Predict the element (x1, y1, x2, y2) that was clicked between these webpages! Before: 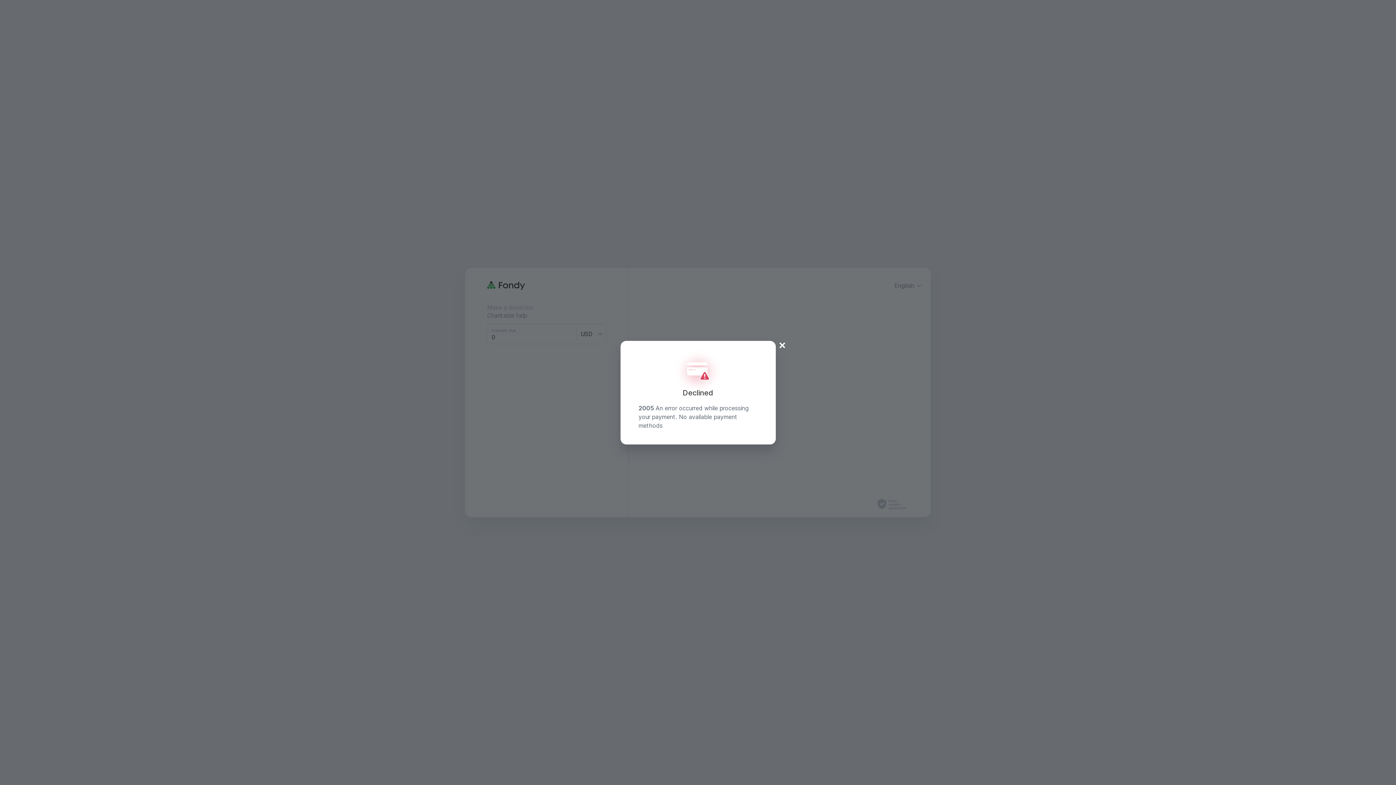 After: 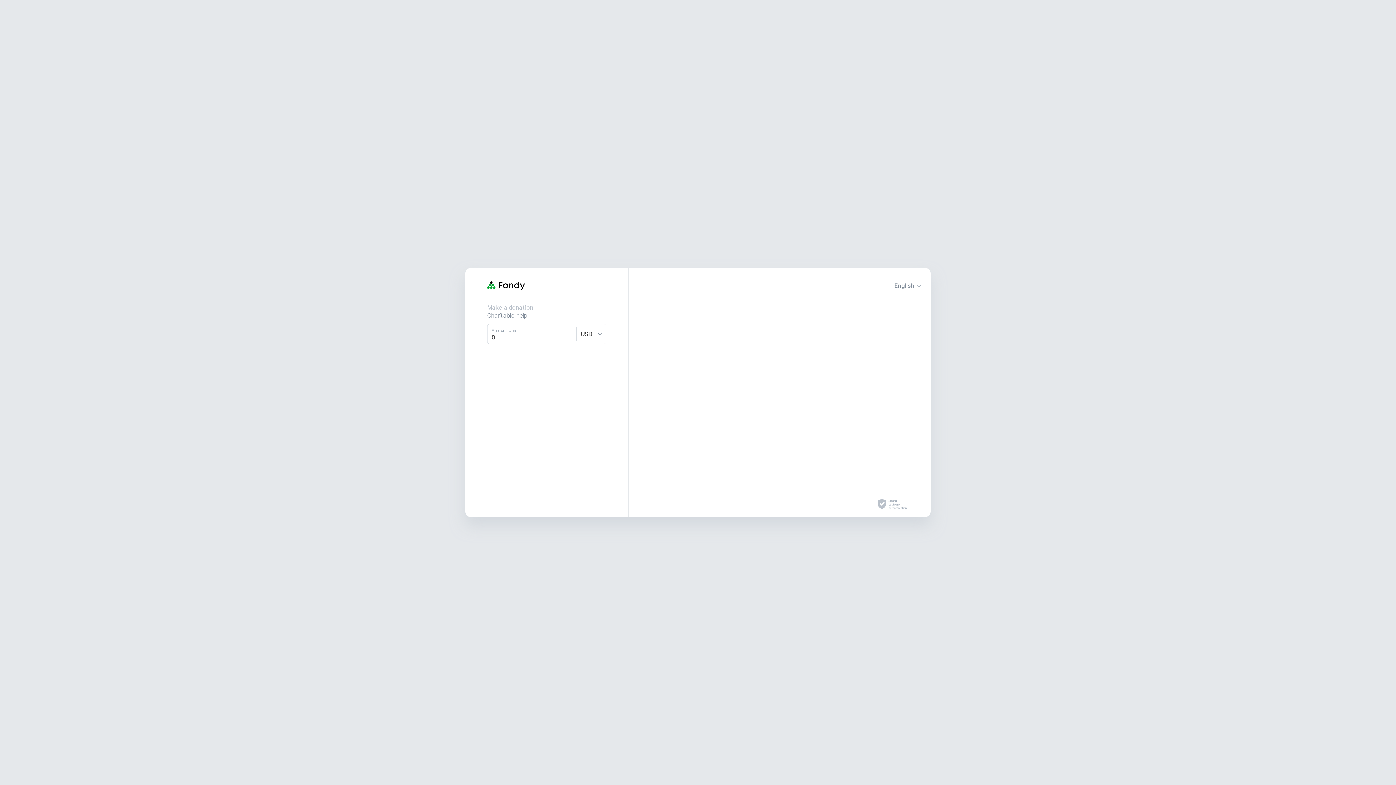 Action: bbox: (773, 332, 791, 355) label: Close